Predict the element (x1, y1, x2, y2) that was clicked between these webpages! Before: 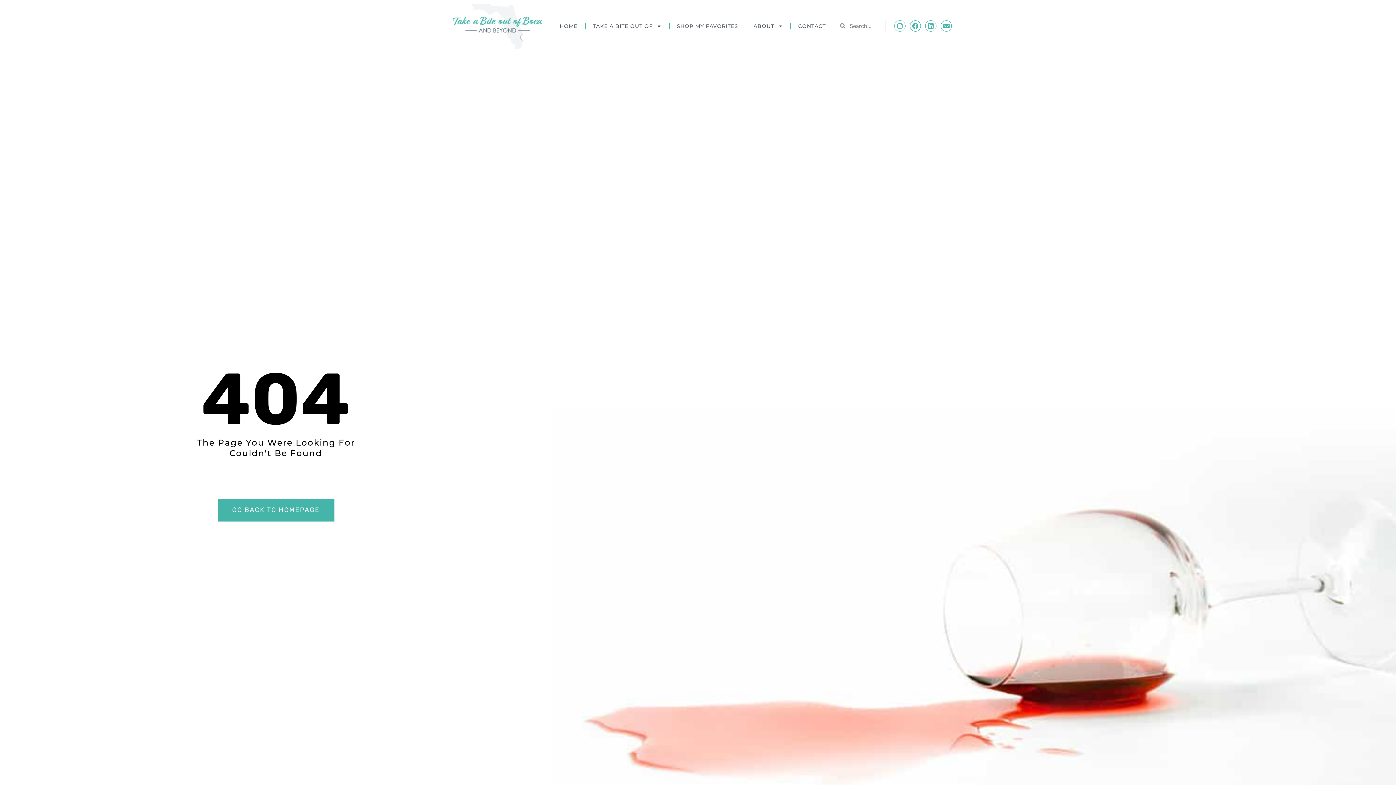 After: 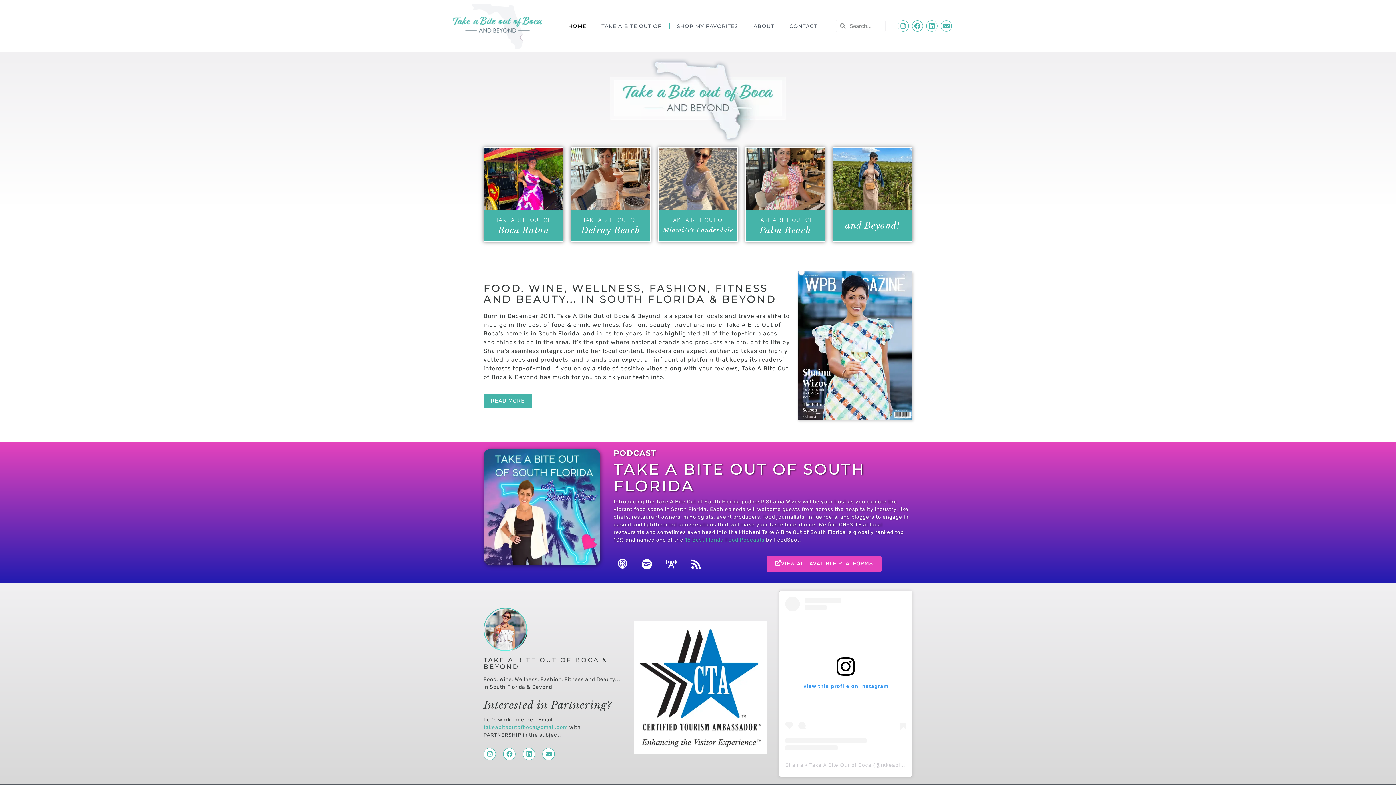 Action: bbox: (552, 9, 584, 42) label: HOME